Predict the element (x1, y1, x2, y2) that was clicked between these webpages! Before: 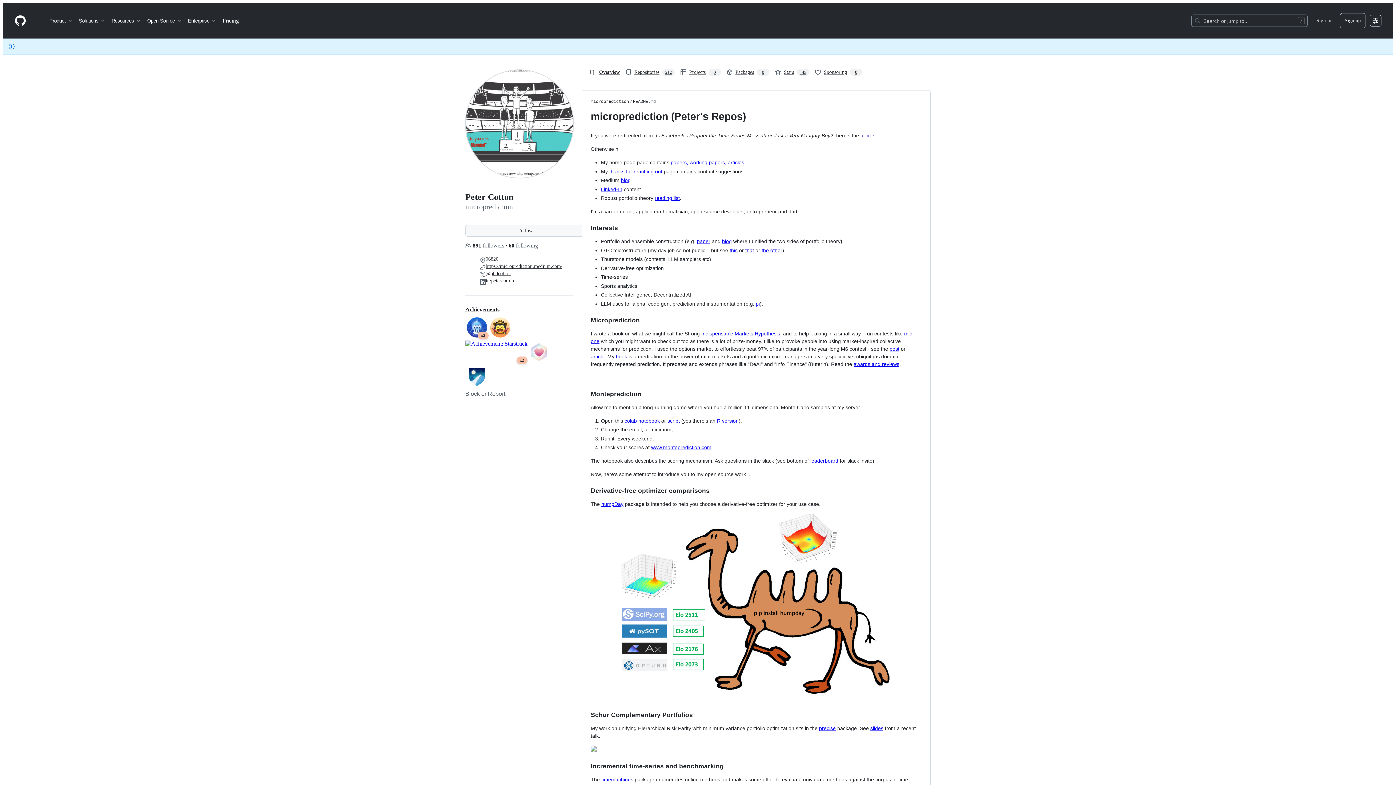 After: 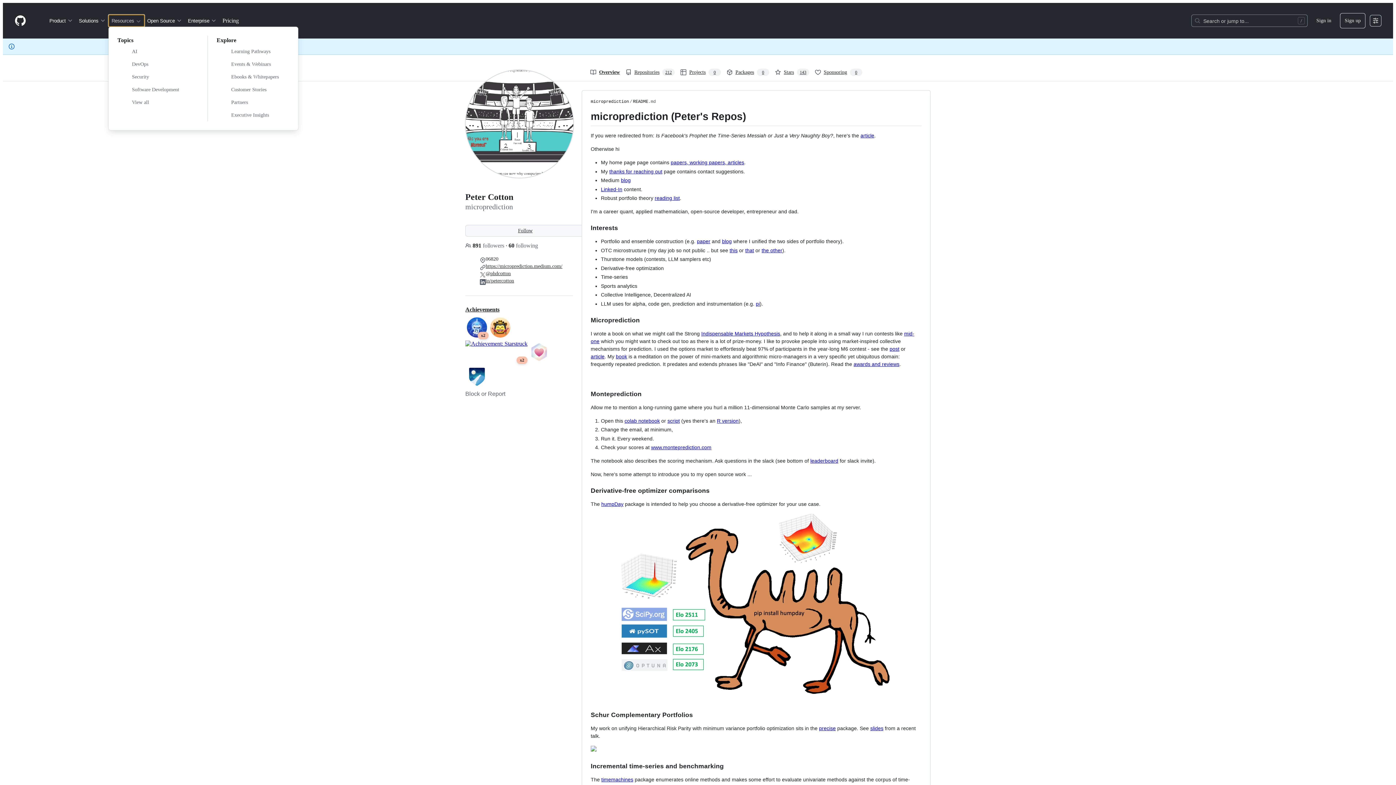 Action: label: Resources bbox: (108, 14, 144, 26)